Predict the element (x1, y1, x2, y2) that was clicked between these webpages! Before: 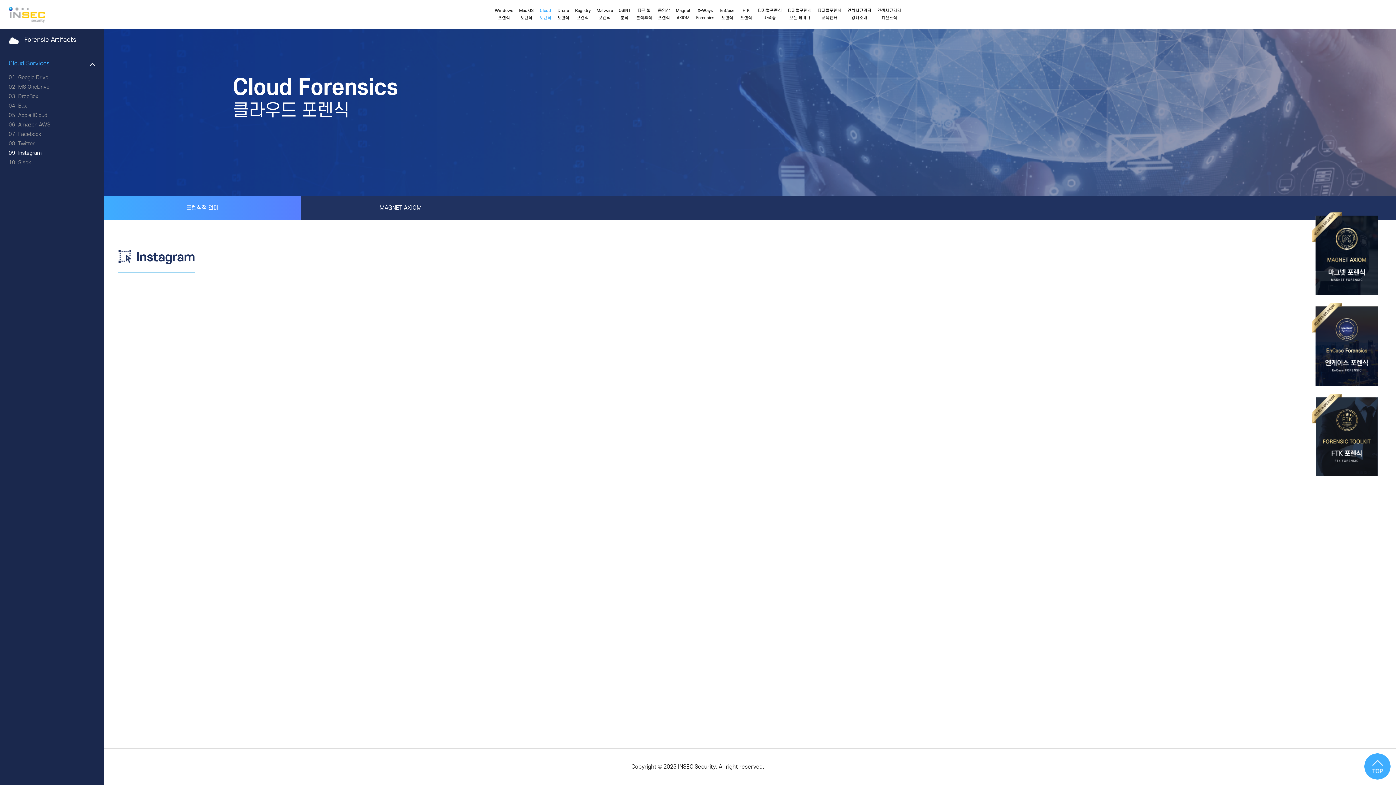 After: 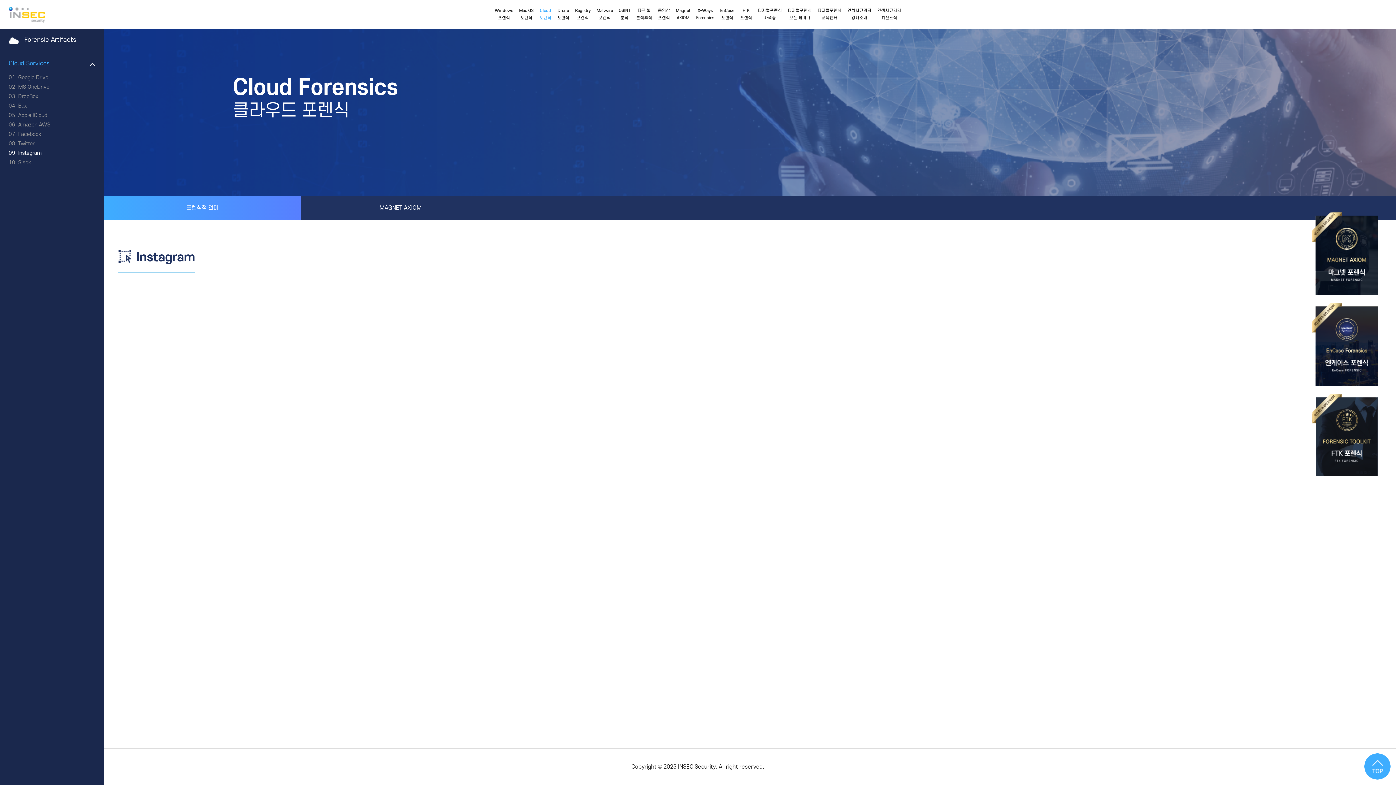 Action: bbox: (8, 150, 41, 156) label: Instagram